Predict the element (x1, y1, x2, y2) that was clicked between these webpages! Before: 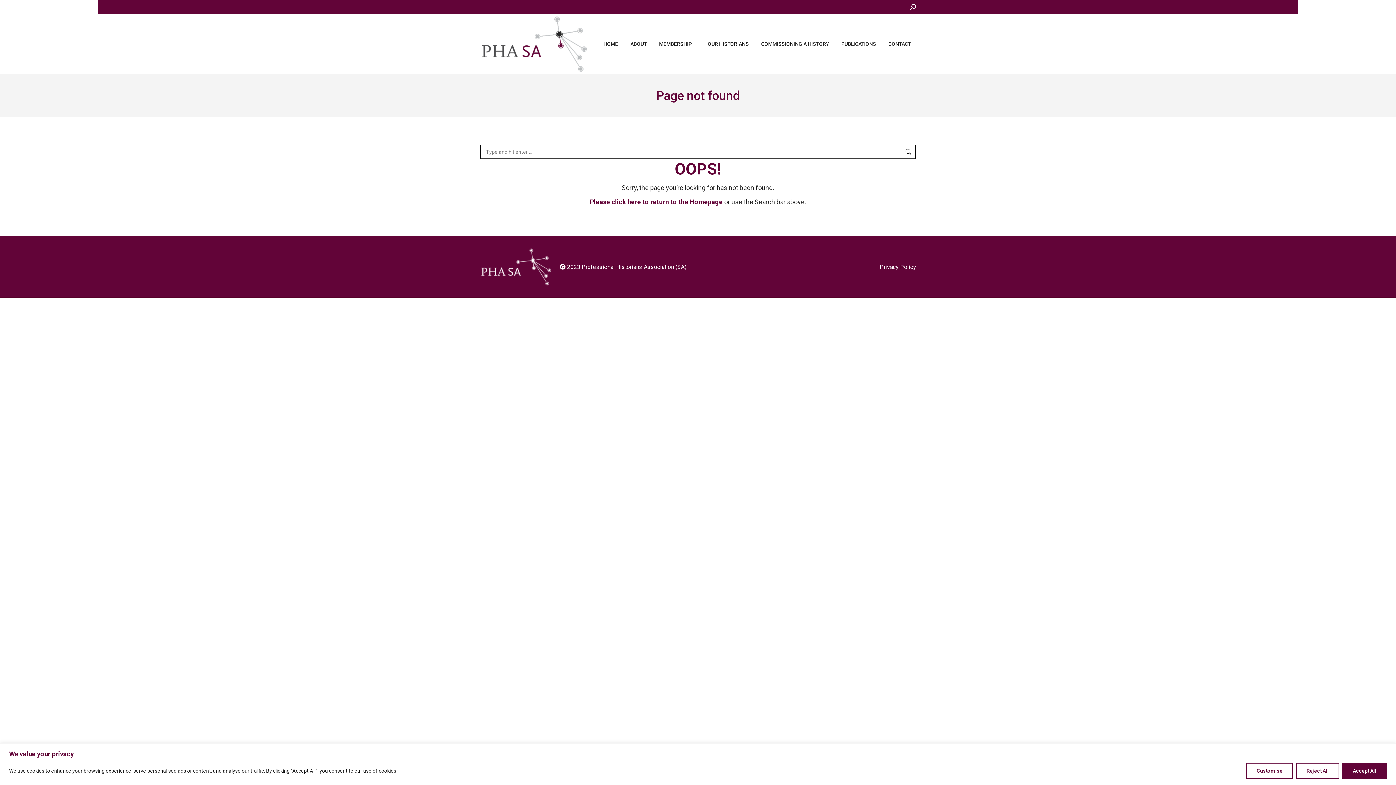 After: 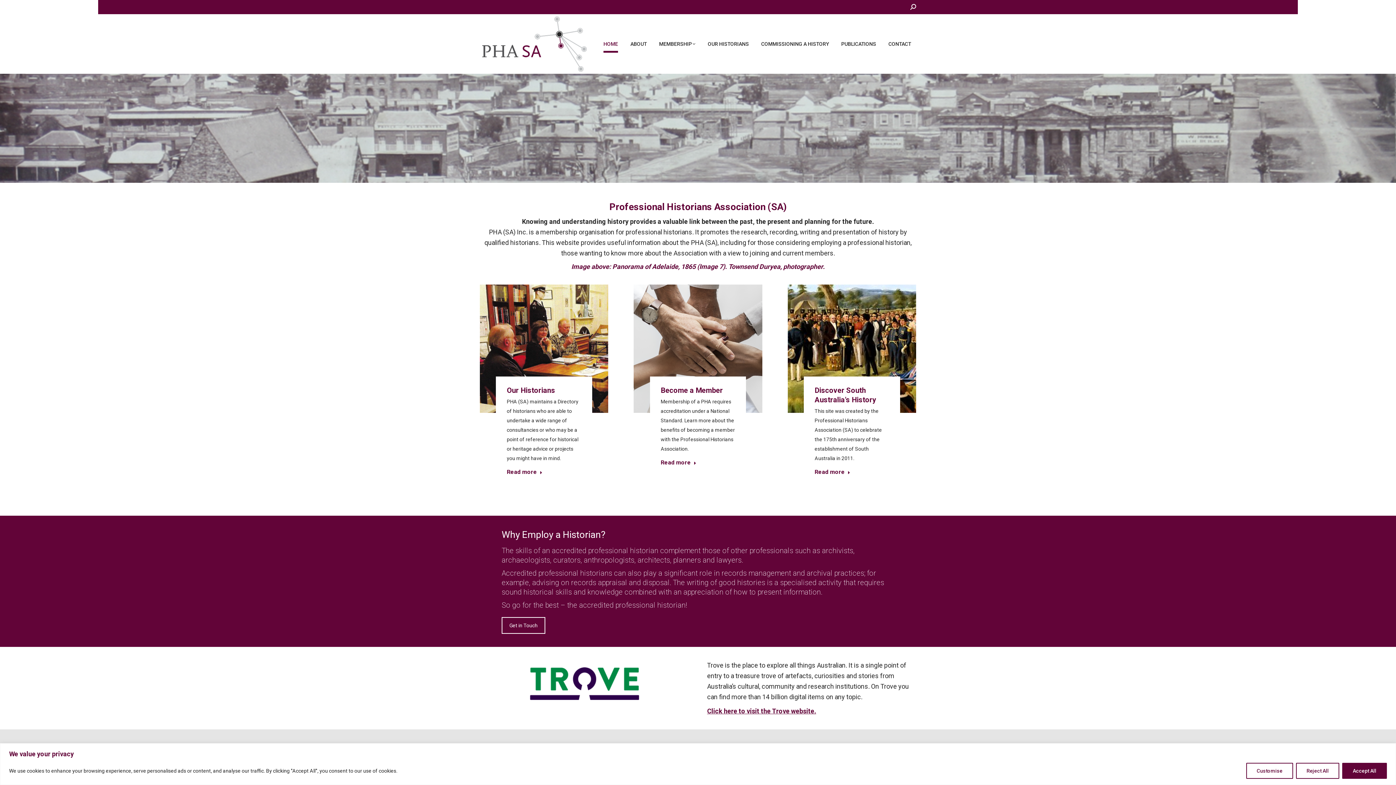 Action: label: Please click here to return to the Homepage bbox: (590, 198, 722, 205)